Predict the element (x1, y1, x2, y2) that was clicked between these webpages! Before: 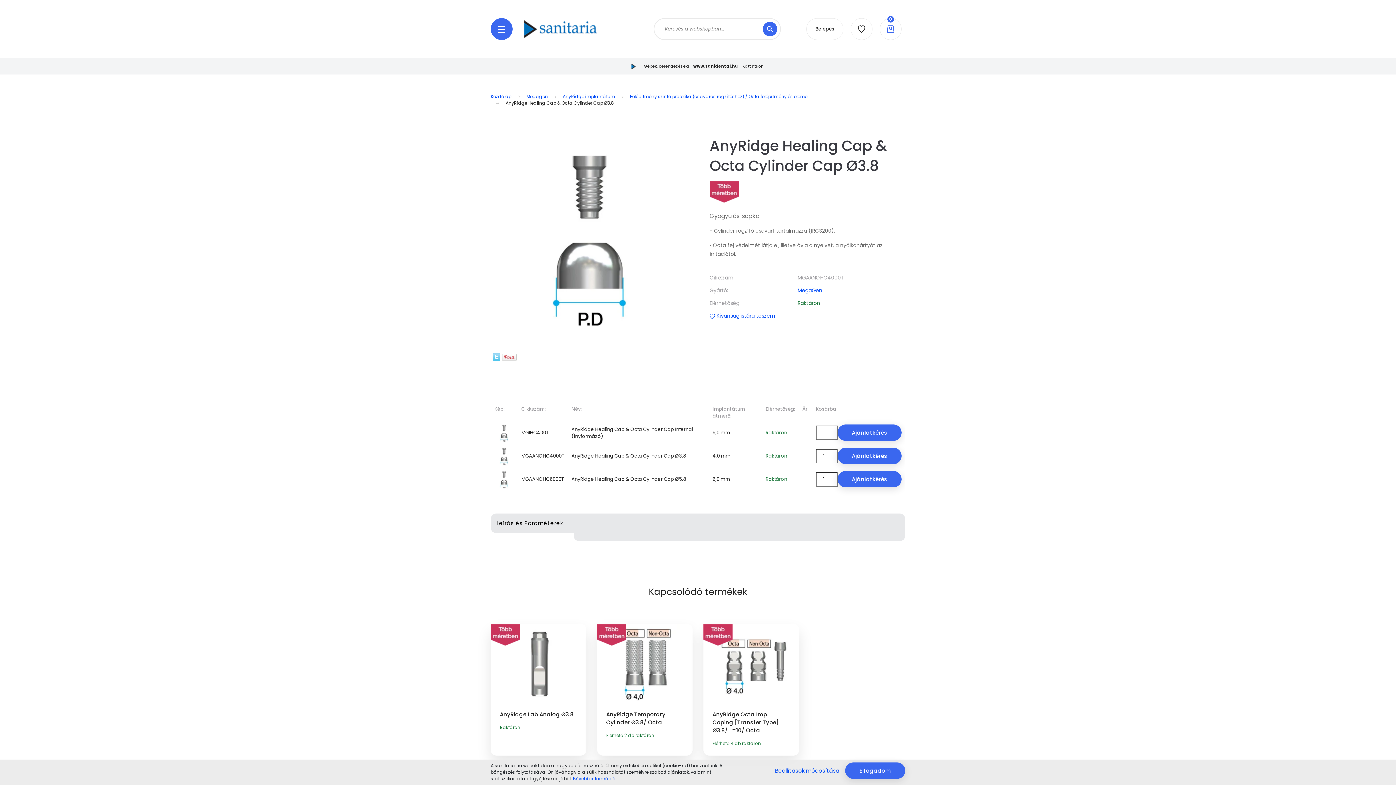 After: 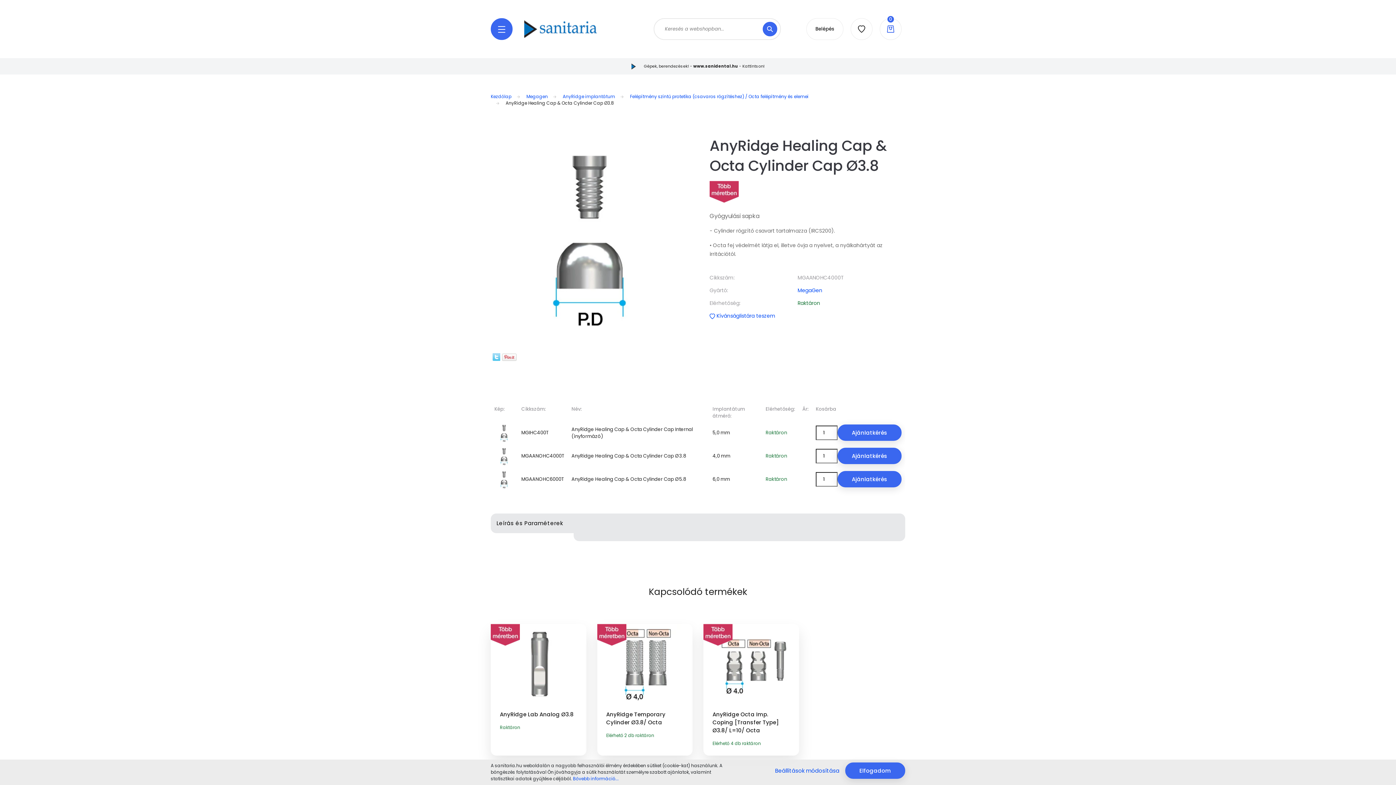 Action: label: Leírás és Paraméterek bbox: (490, 513, 573, 533)